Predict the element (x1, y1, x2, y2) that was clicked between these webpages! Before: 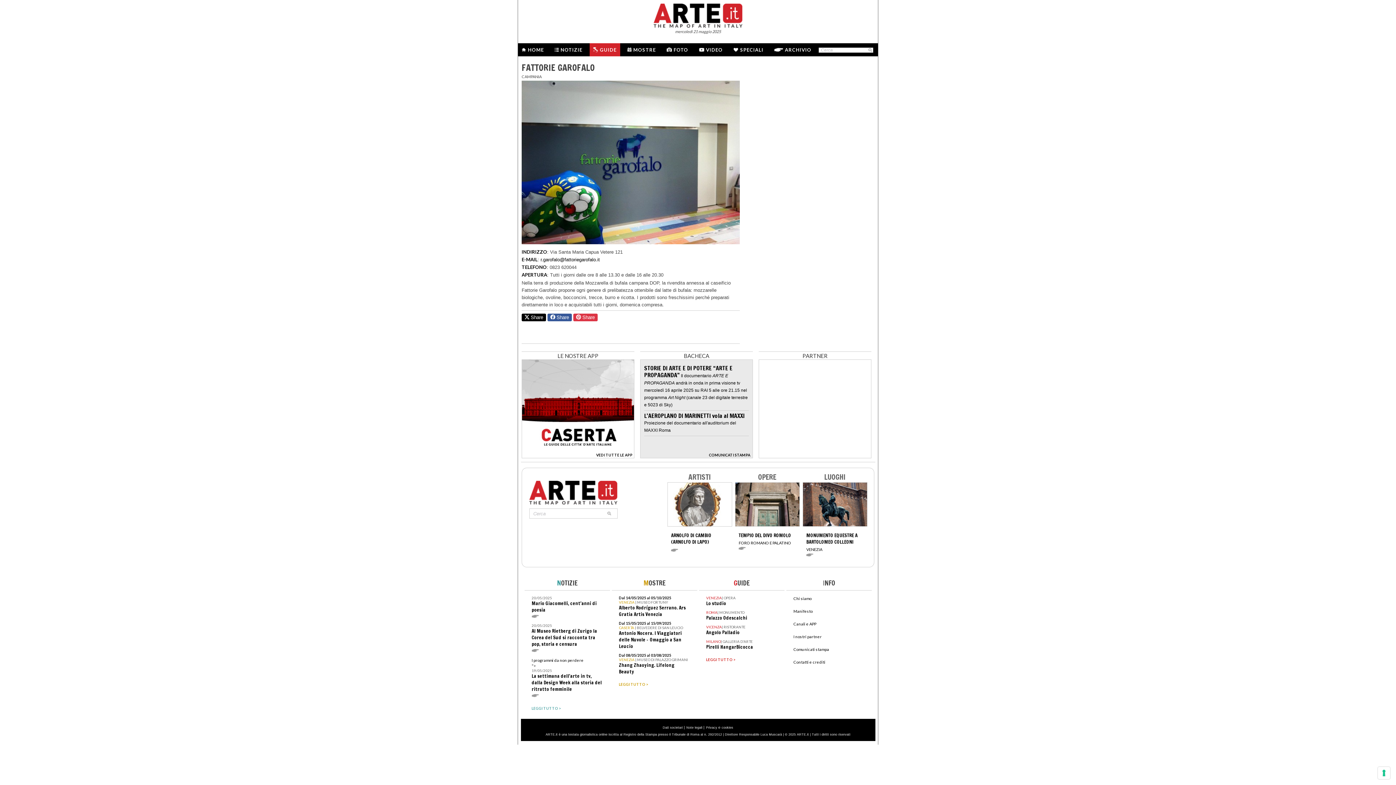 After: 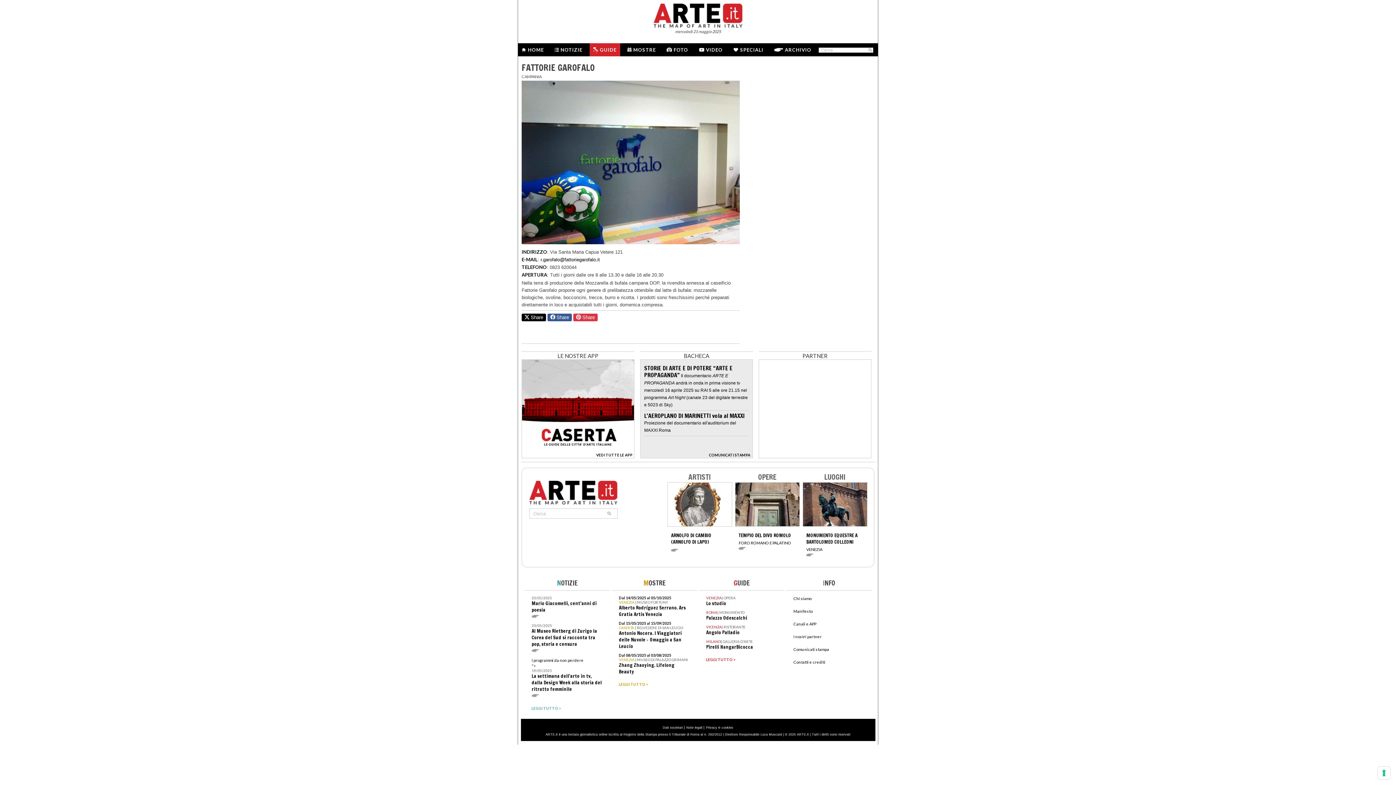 Action: bbox: (547, 313, 572, 321) label:  Share